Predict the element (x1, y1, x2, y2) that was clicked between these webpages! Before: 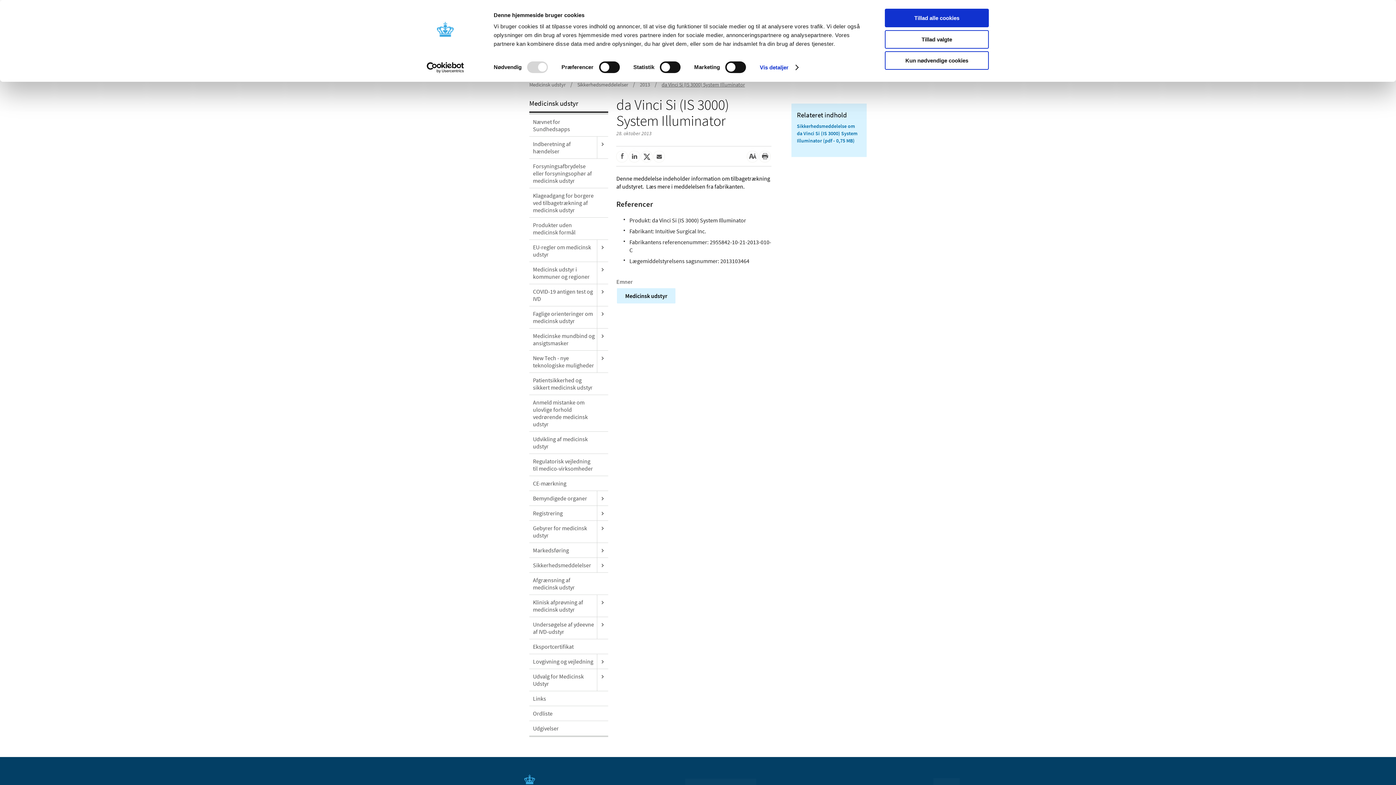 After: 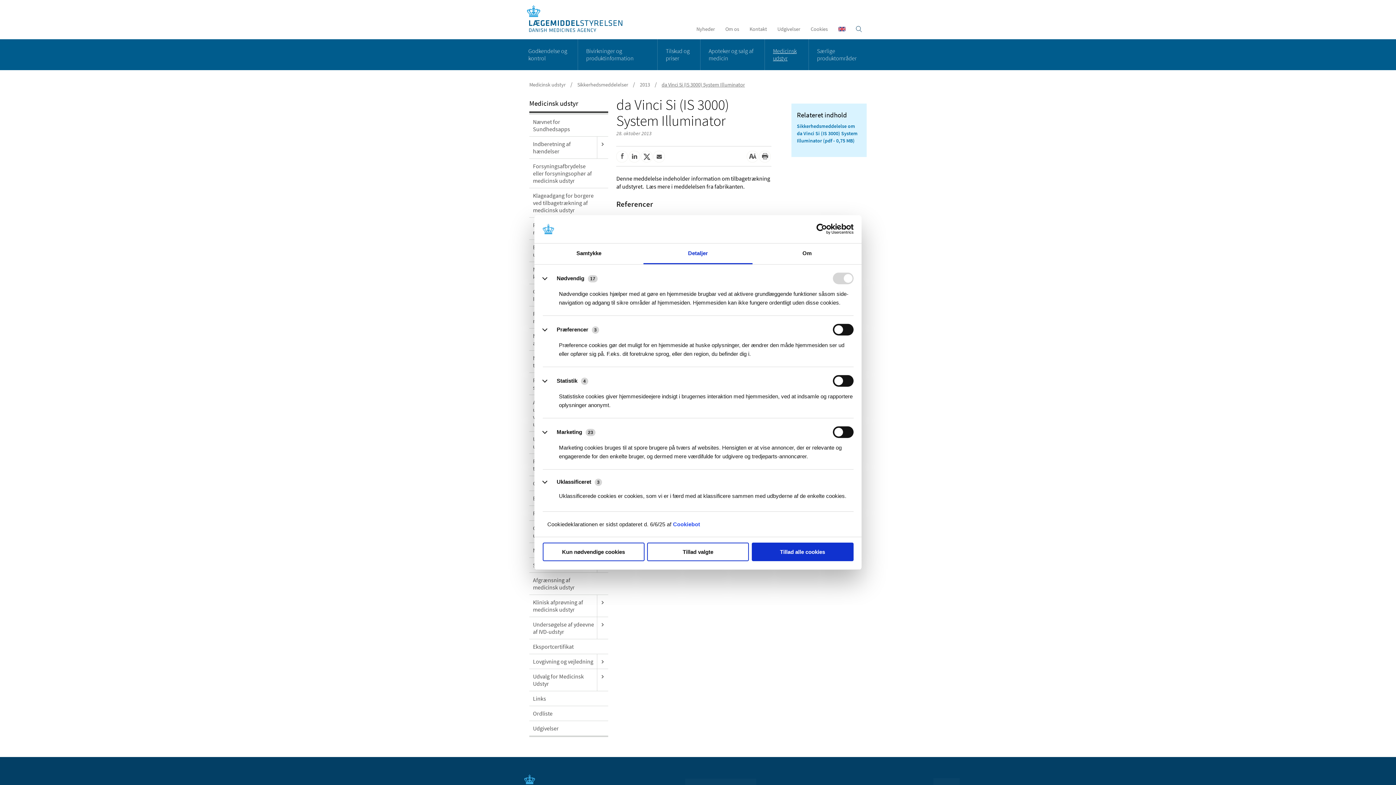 Action: label: Vis detaljer bbox: (759, 62, 798, 73)